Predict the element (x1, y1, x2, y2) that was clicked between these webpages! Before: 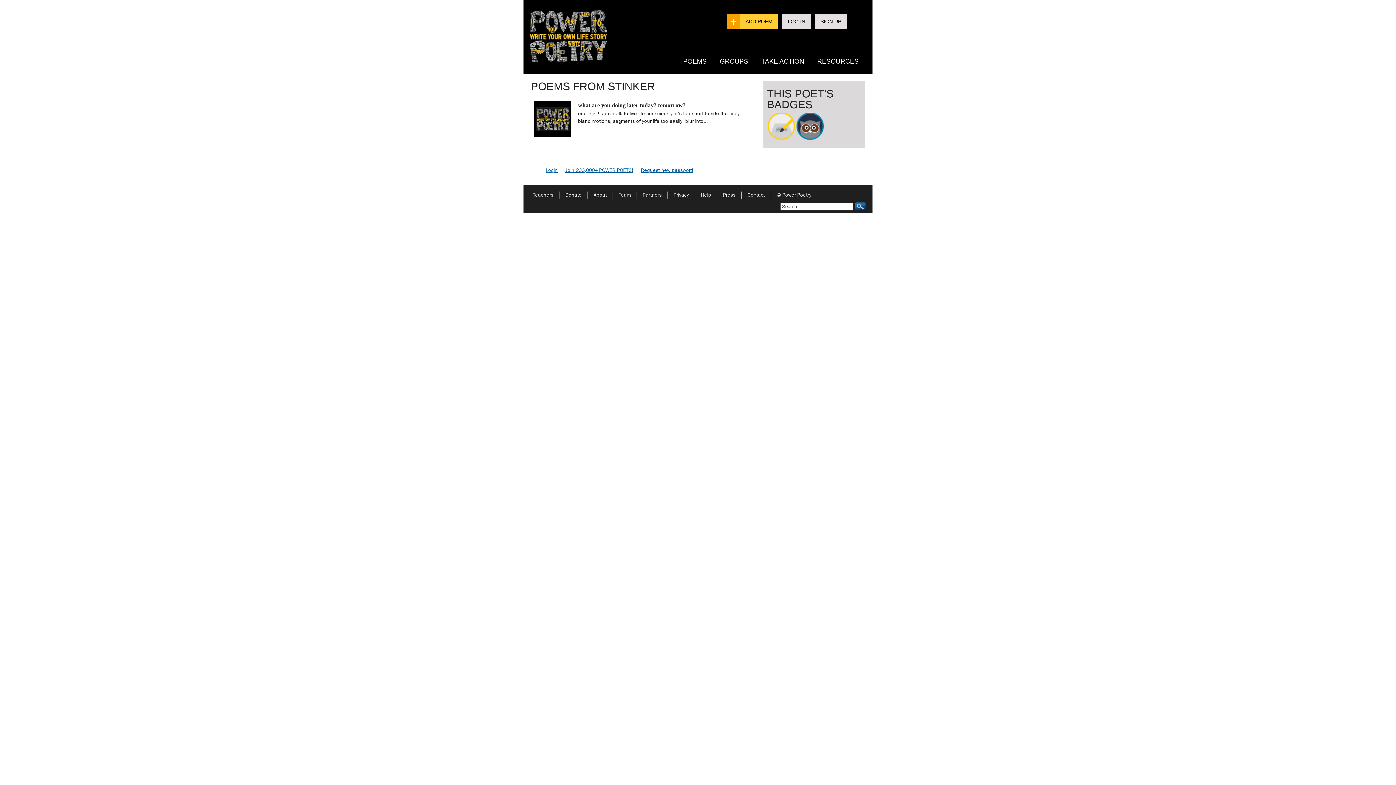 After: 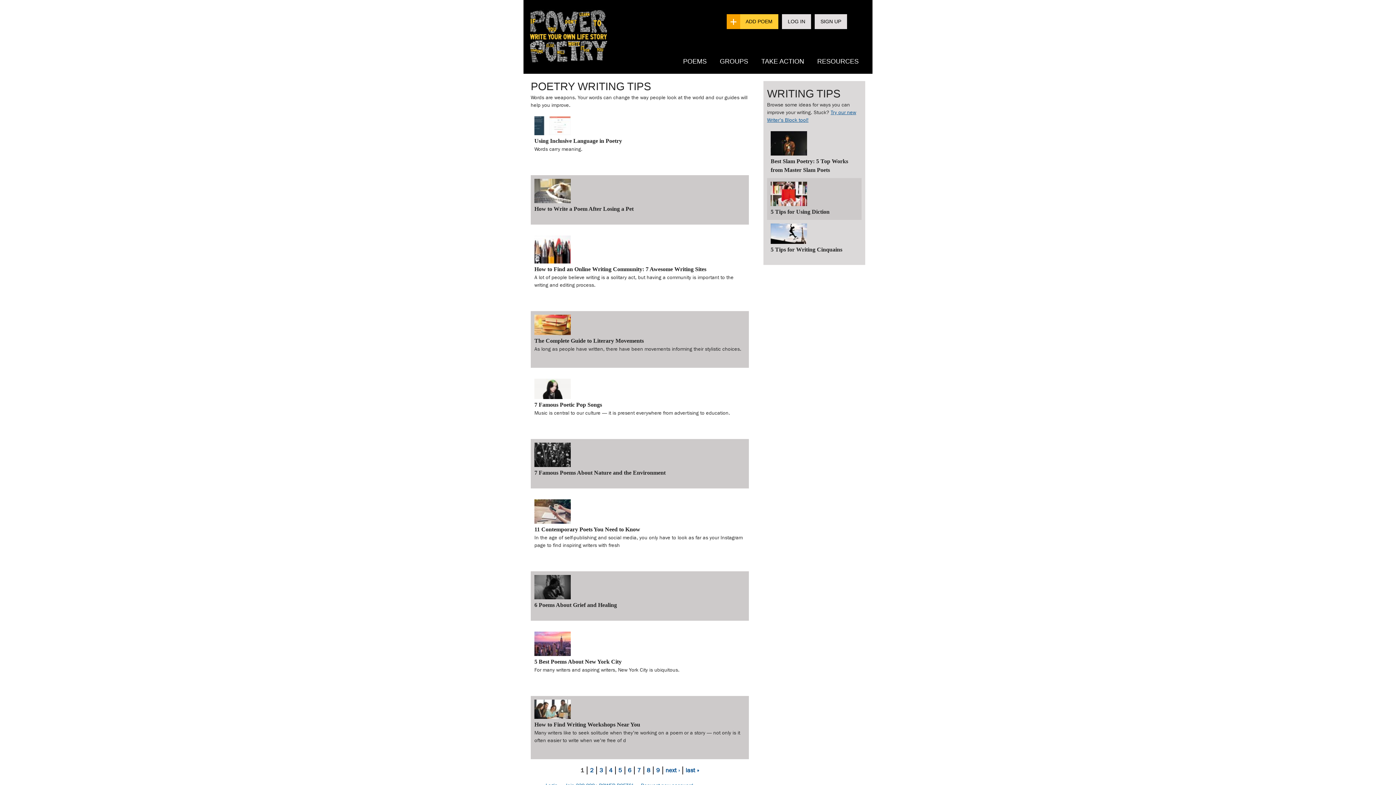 Action: label: RESOURCES bbox: (810, 53, 865, 69)